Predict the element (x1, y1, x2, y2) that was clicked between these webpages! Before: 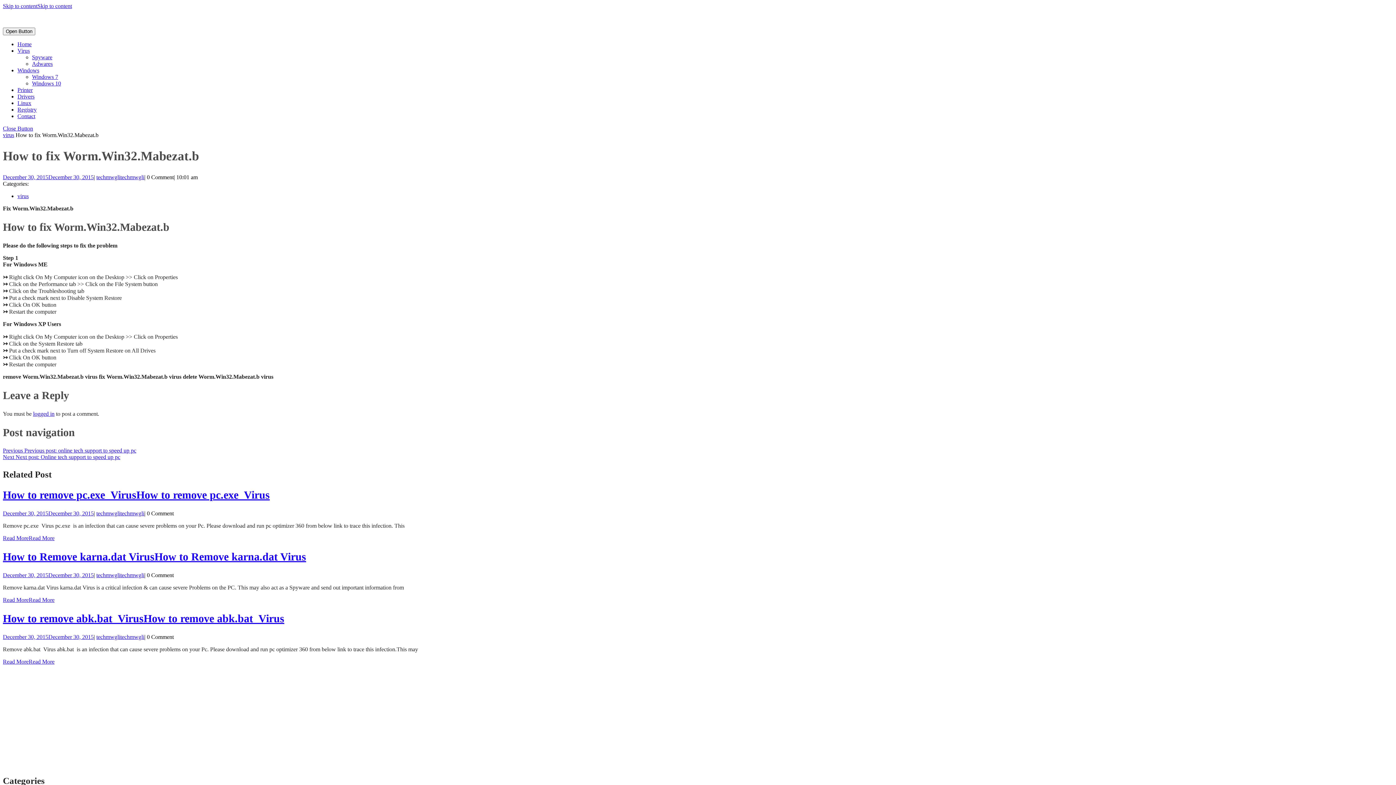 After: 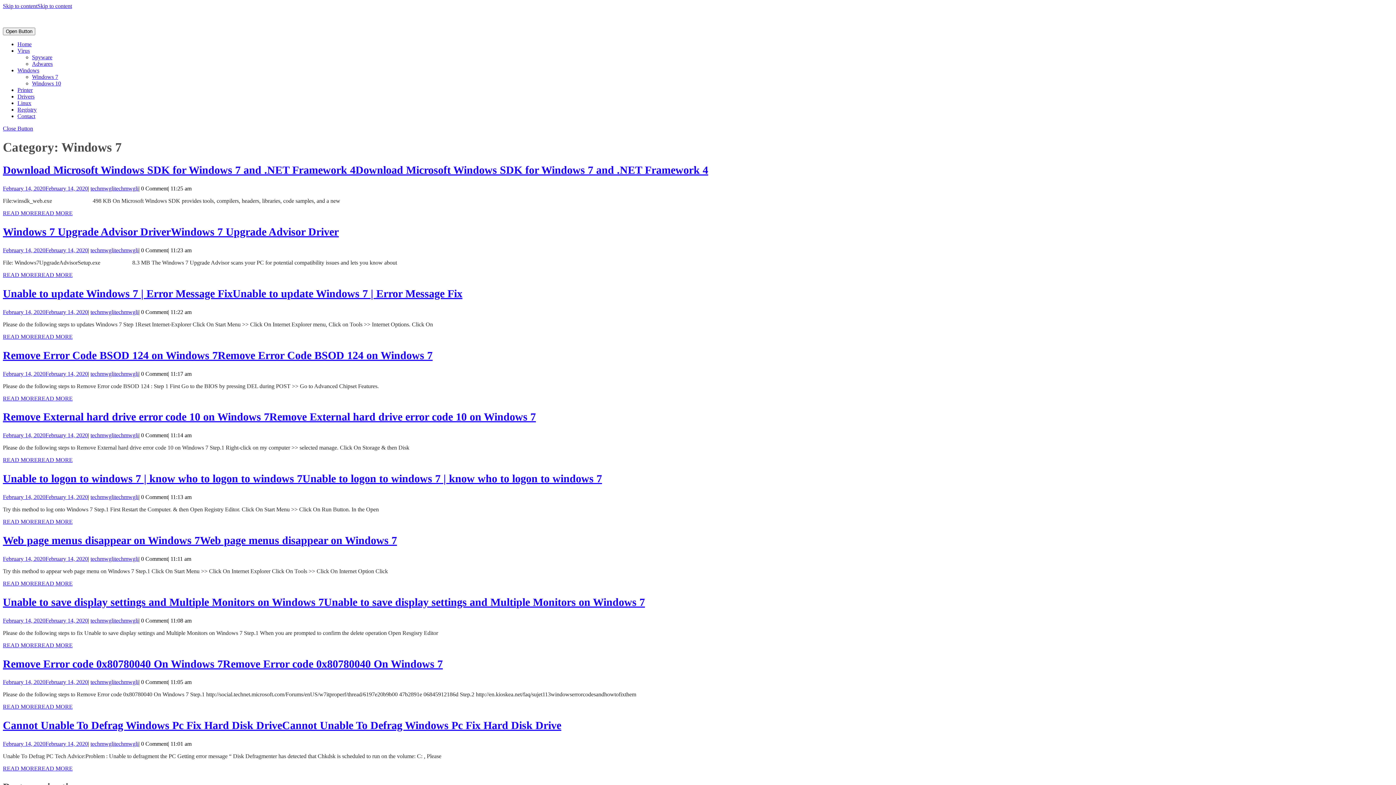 Action: label: Windows 7 bbox: (32, 73, 58, 80)